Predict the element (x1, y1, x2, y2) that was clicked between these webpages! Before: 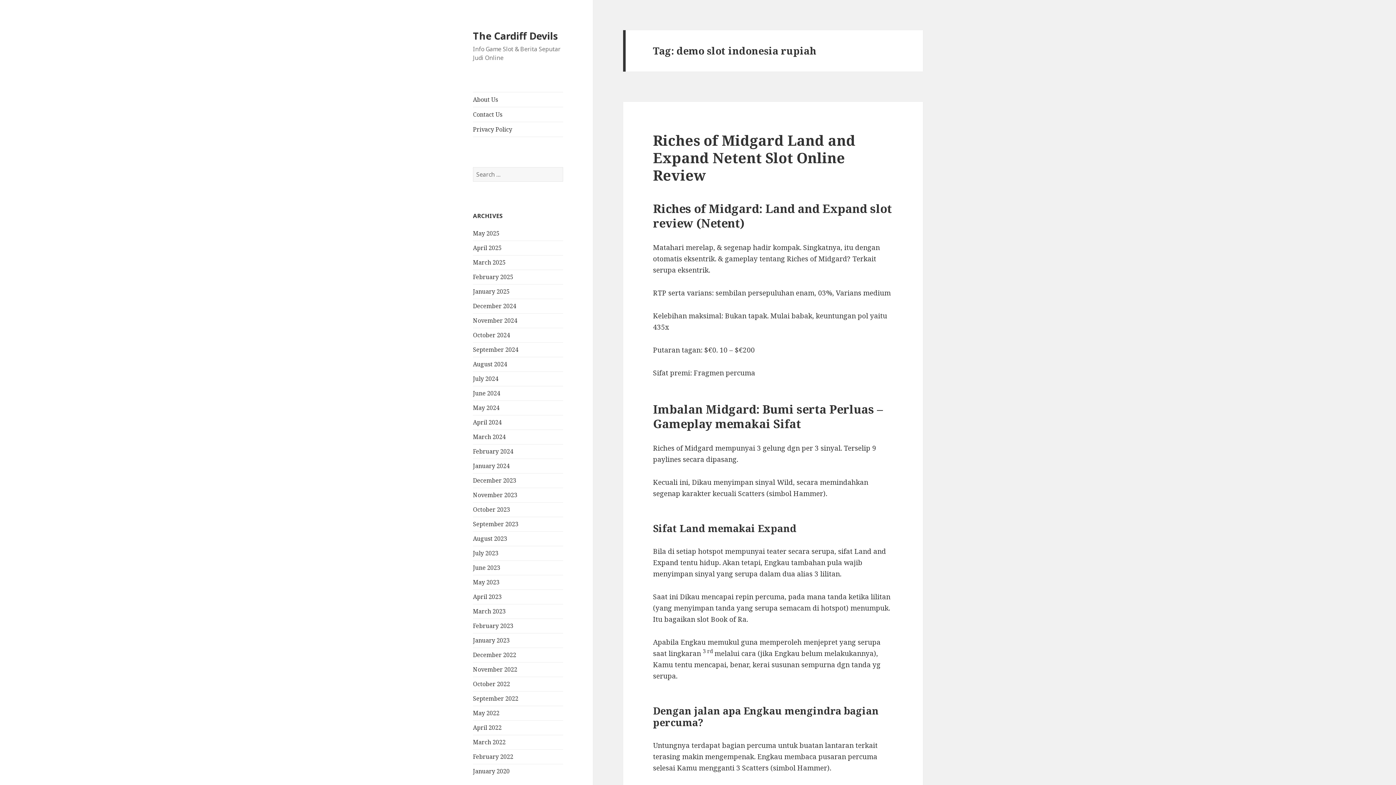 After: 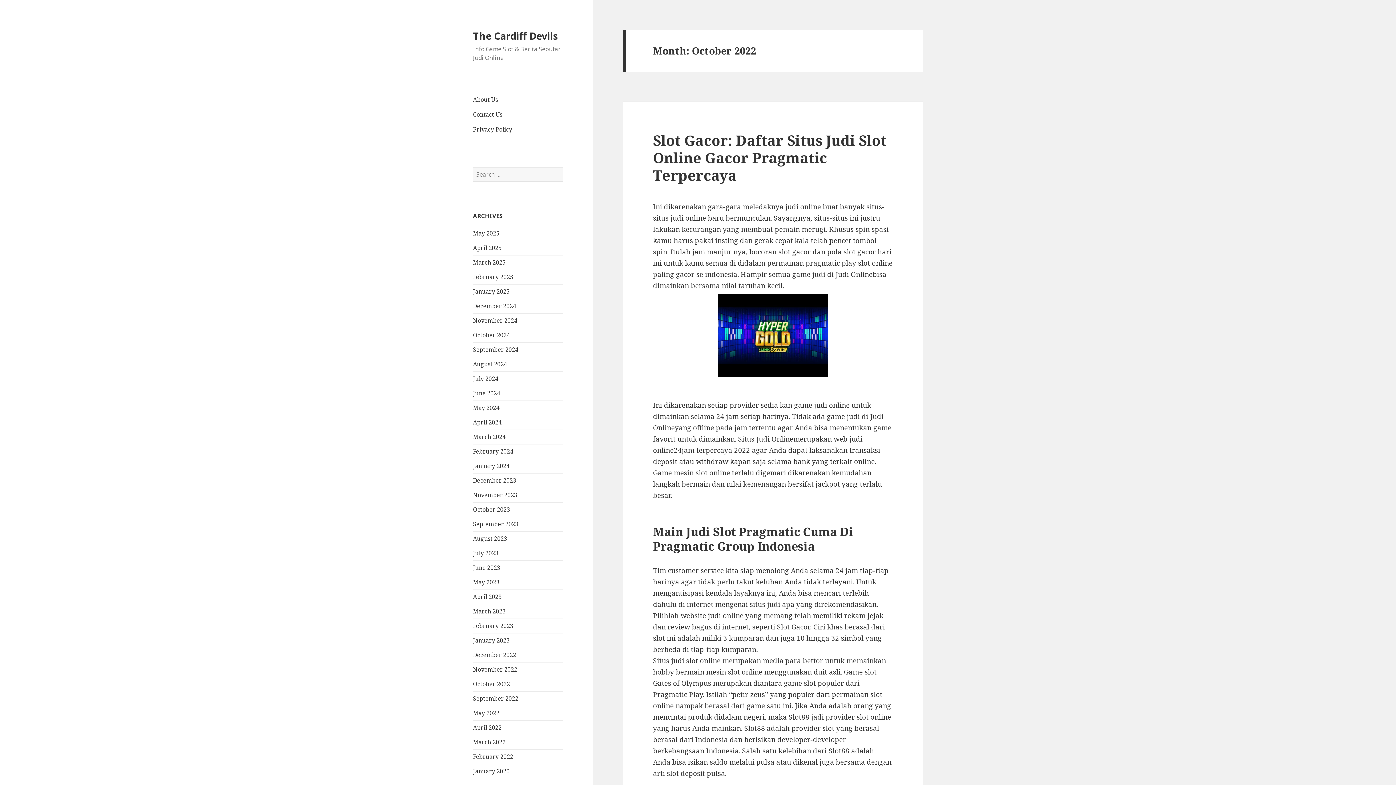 Action: bbox: (473, 680, 510, 688) label: October 2022